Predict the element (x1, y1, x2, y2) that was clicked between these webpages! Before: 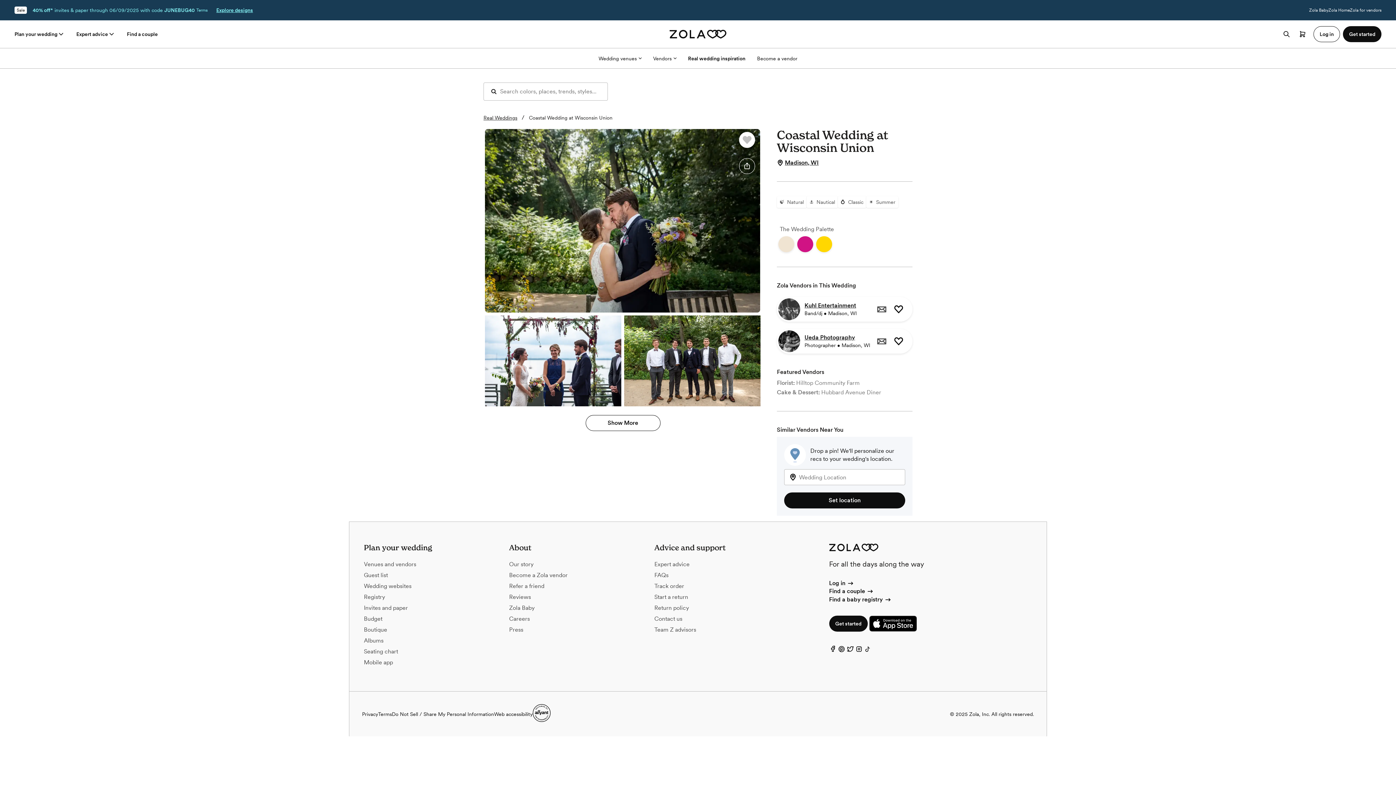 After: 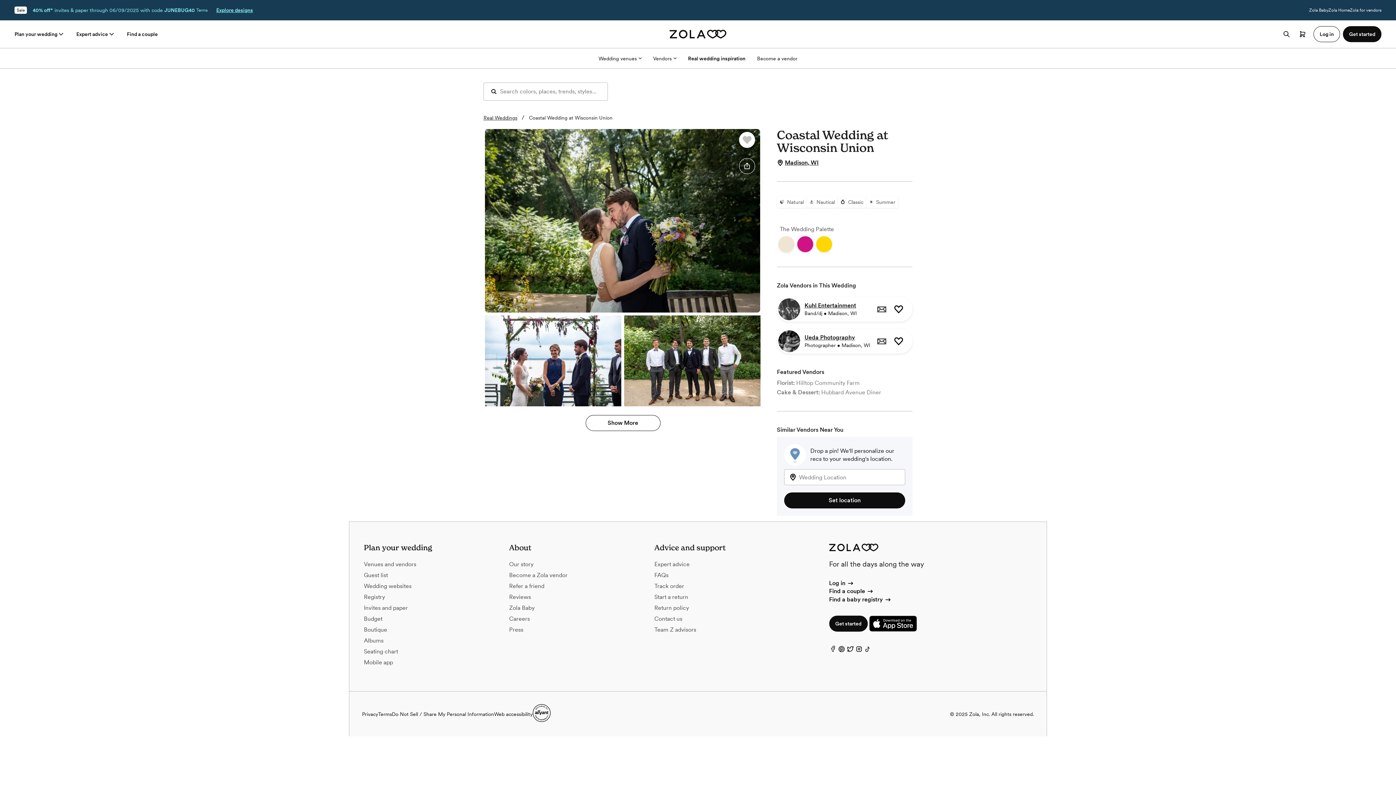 Action: label: Facebook bbox: (829, 647, 836, 654)